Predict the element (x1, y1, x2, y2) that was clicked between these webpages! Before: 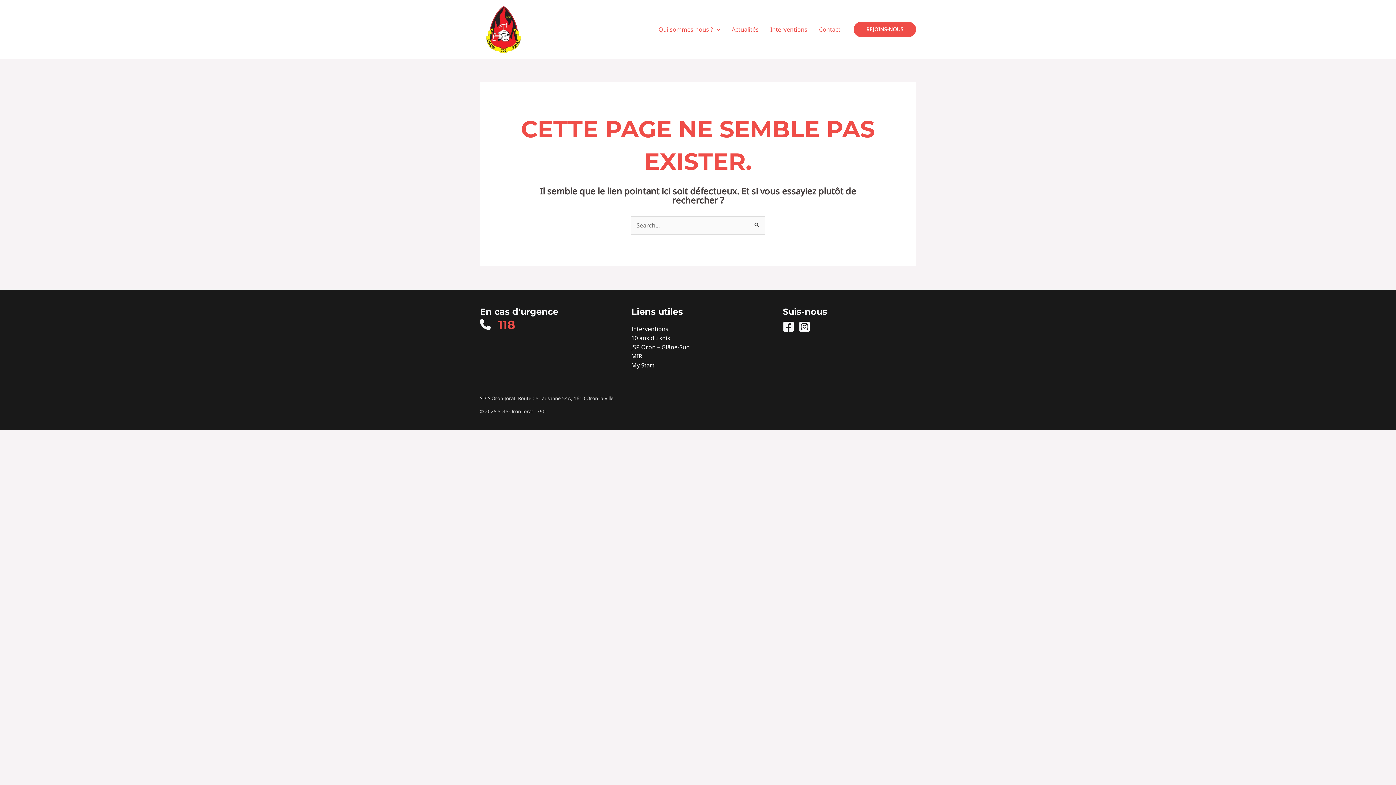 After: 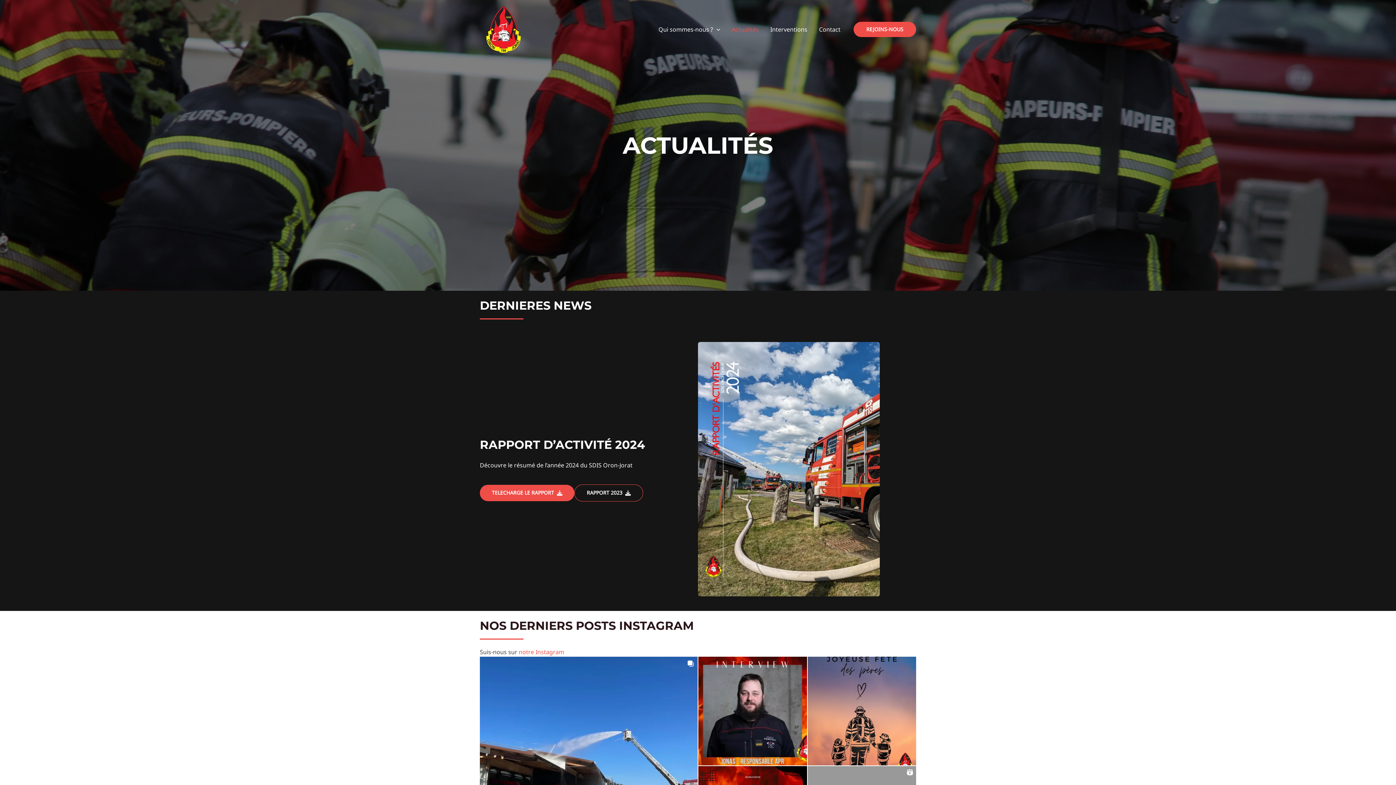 Action: bbox: (726, 16, 764, 42) label: Actualités